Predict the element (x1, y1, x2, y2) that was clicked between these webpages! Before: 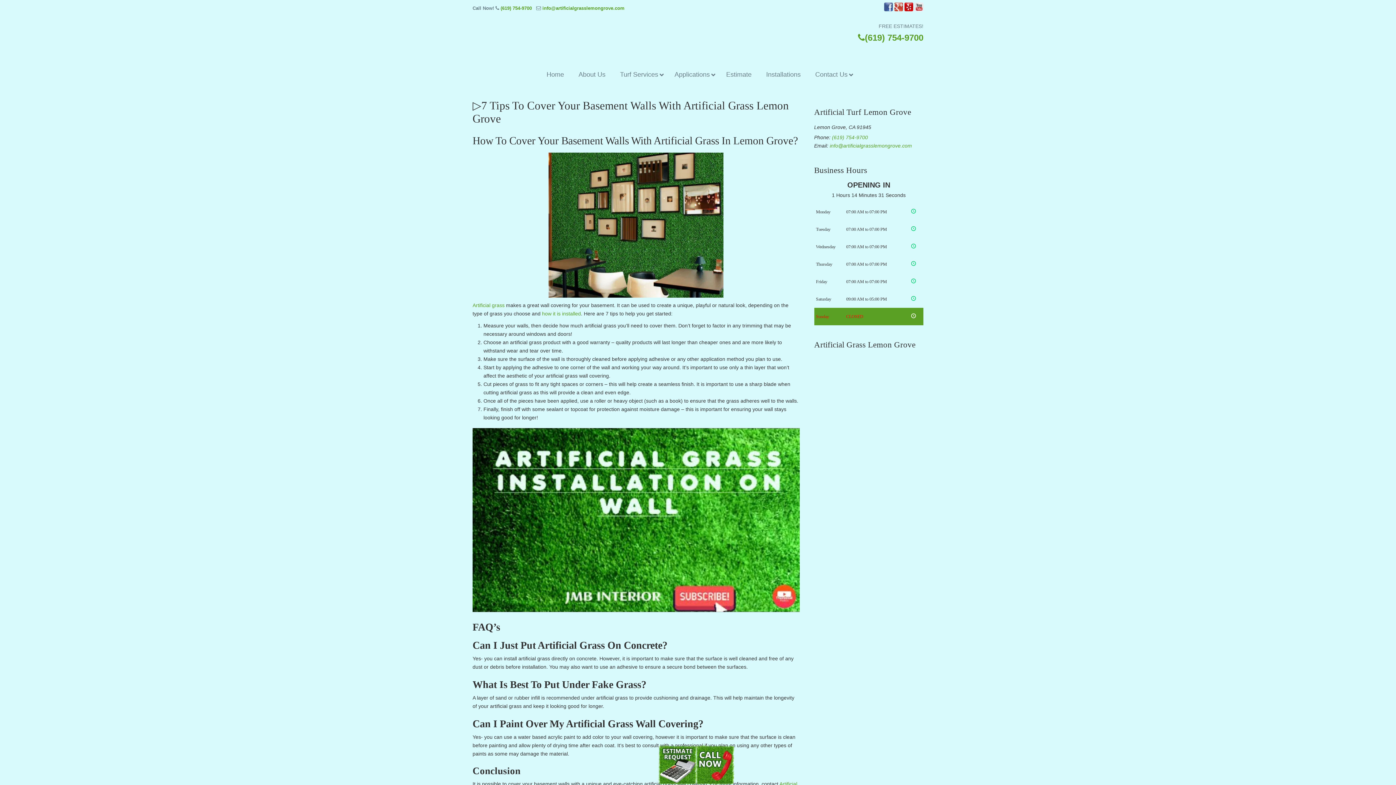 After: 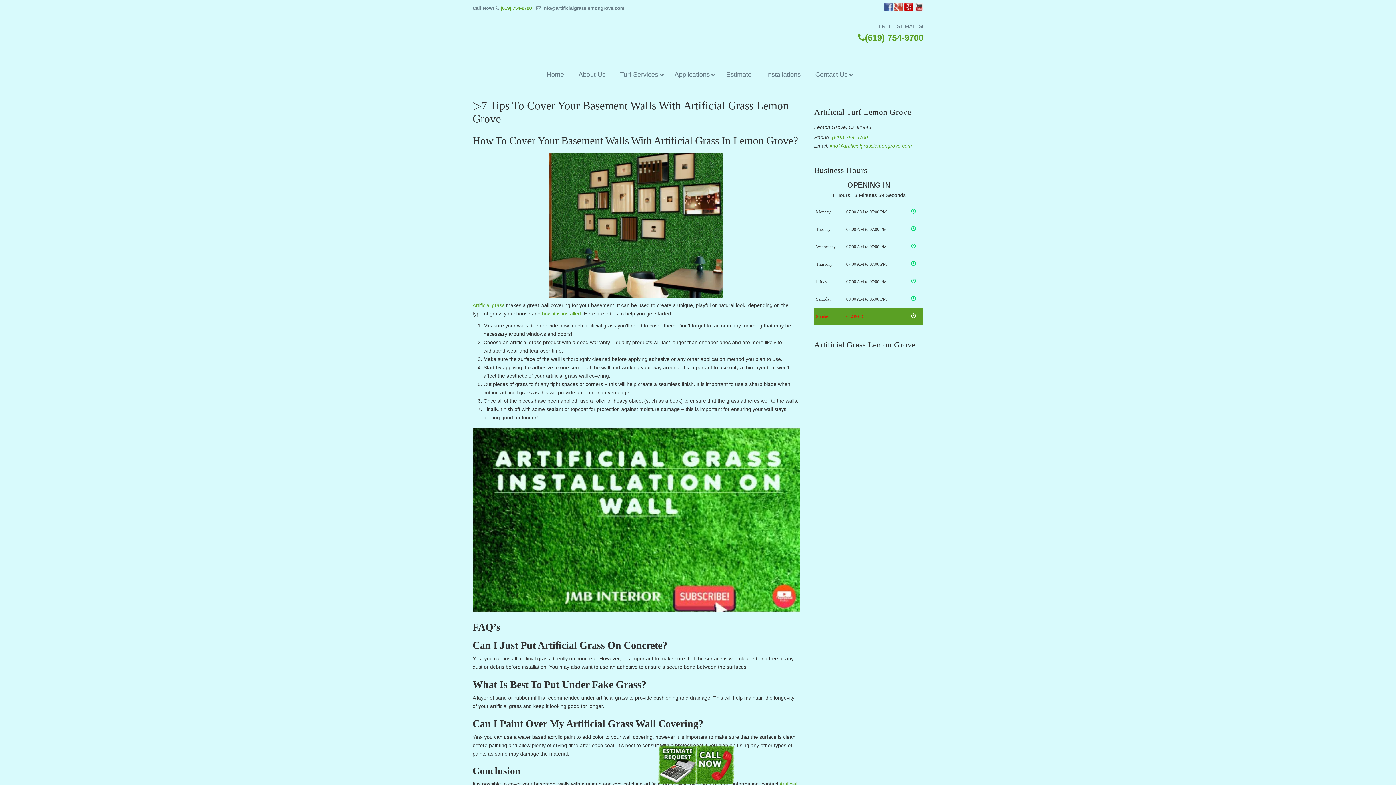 Action: label: info@artificialgrasslemongrove.com bbox: (542, 5, 624, 10)